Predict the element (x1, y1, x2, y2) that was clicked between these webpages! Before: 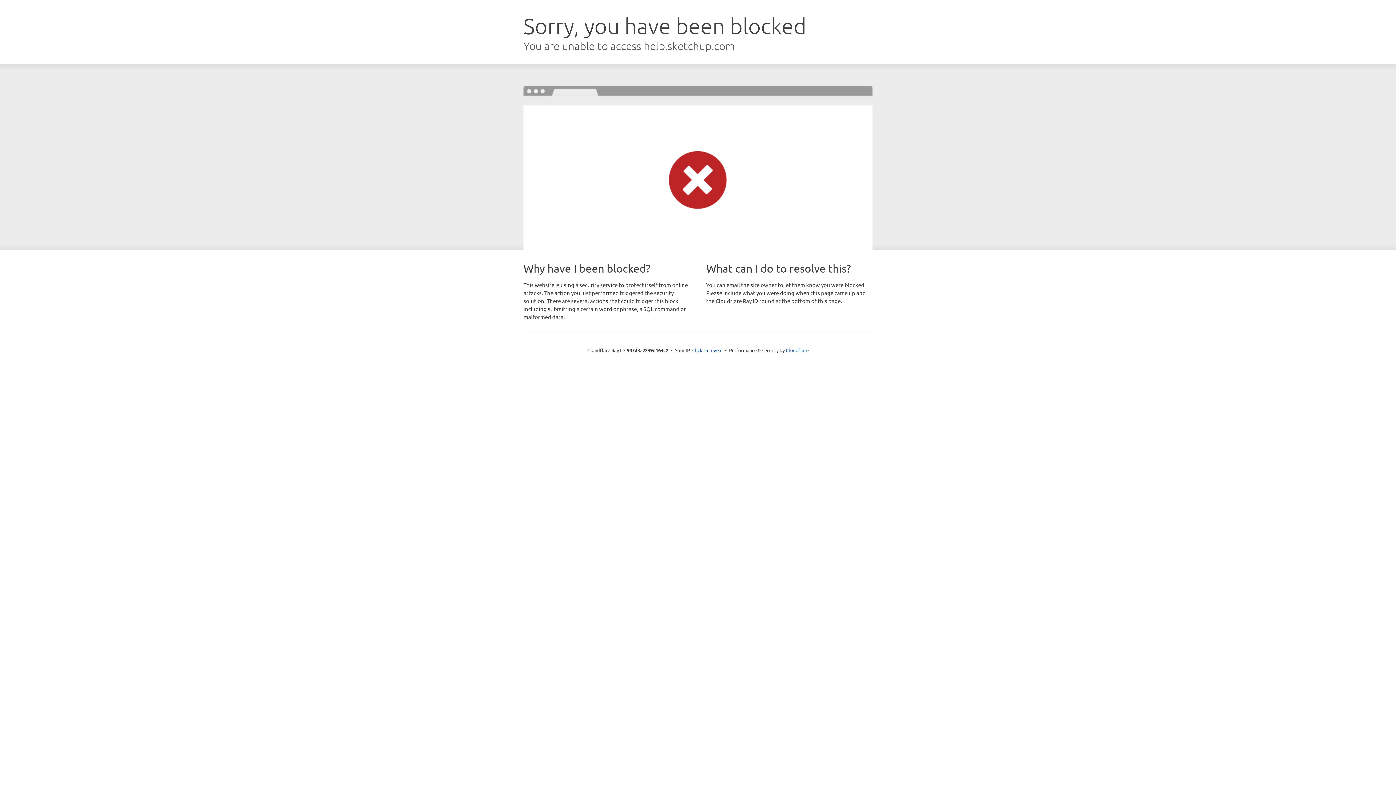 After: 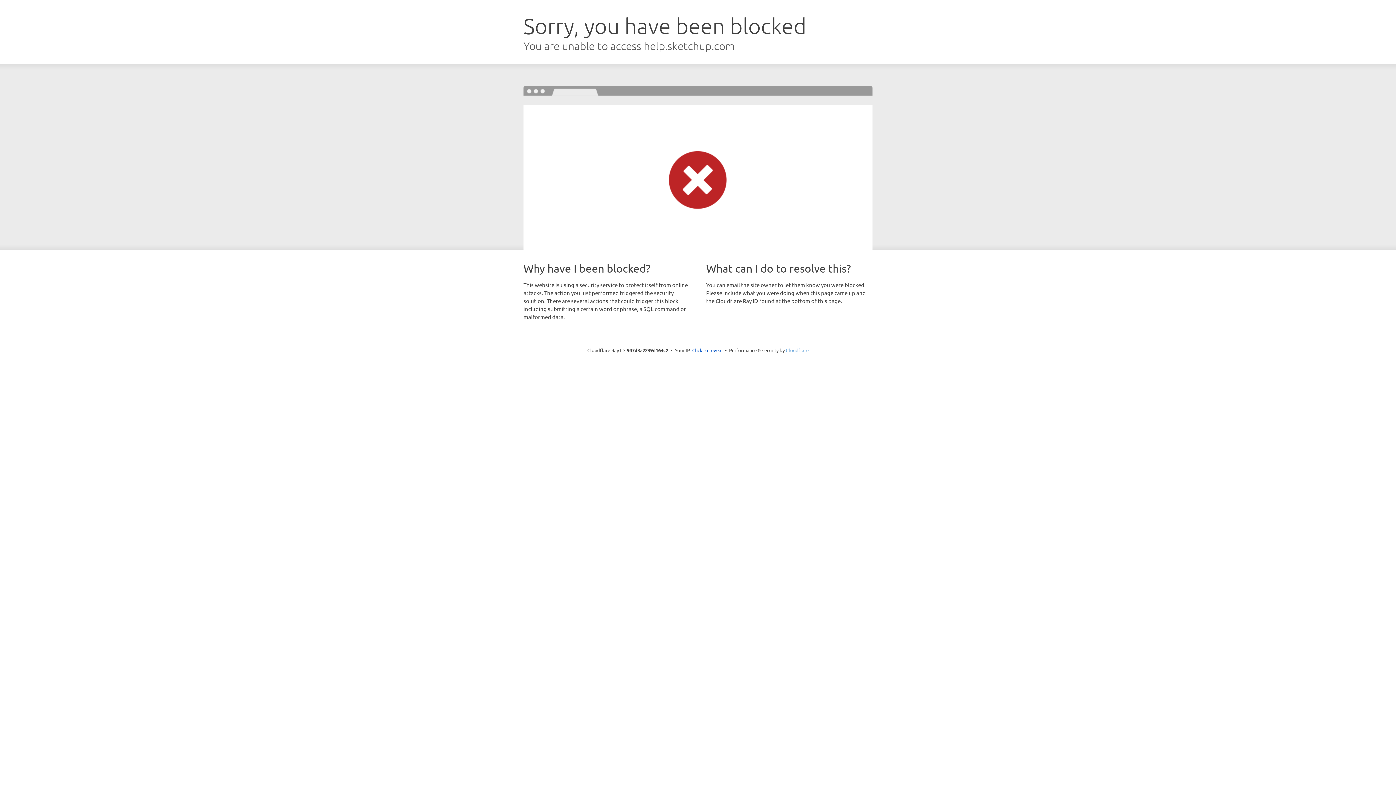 Action: label: Cloudflare bbox: (786, 347, 808, 353)